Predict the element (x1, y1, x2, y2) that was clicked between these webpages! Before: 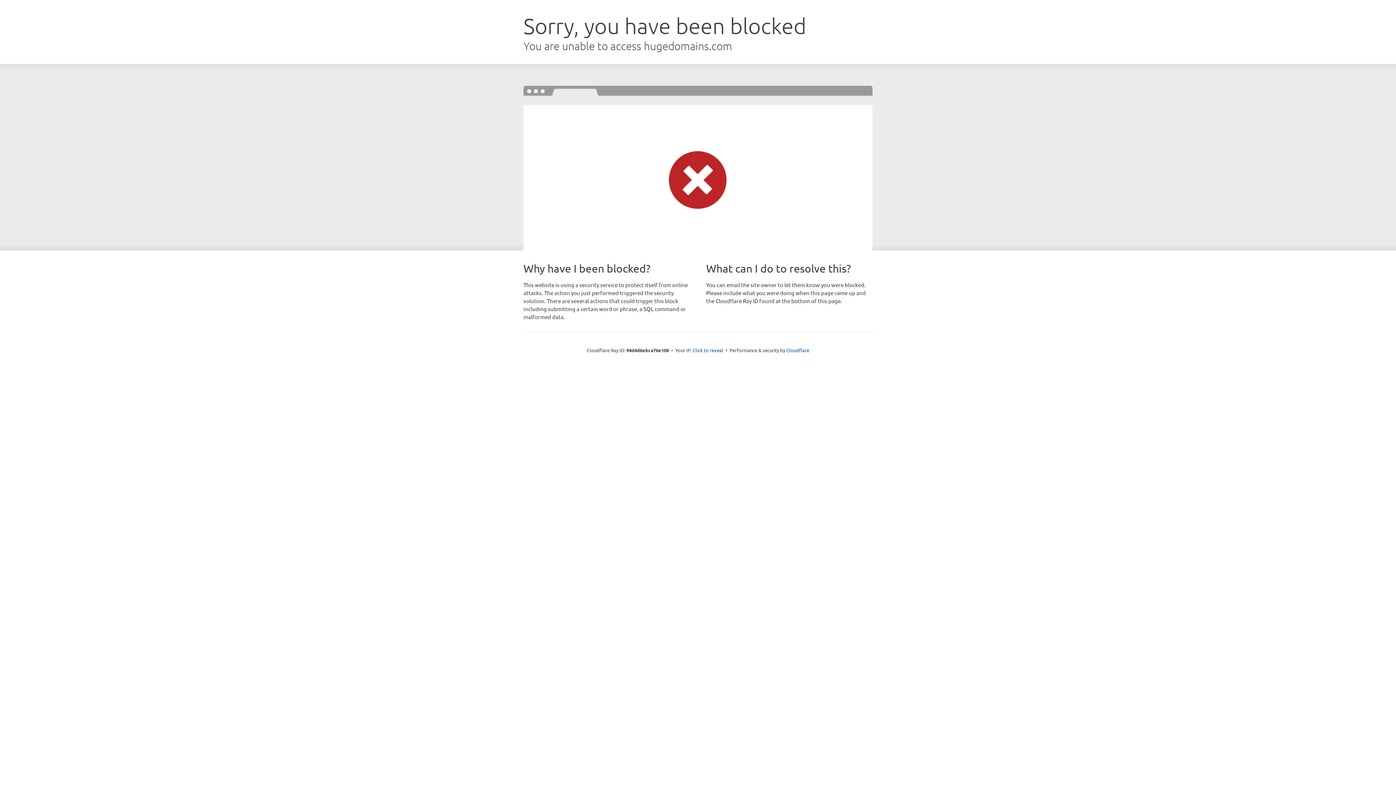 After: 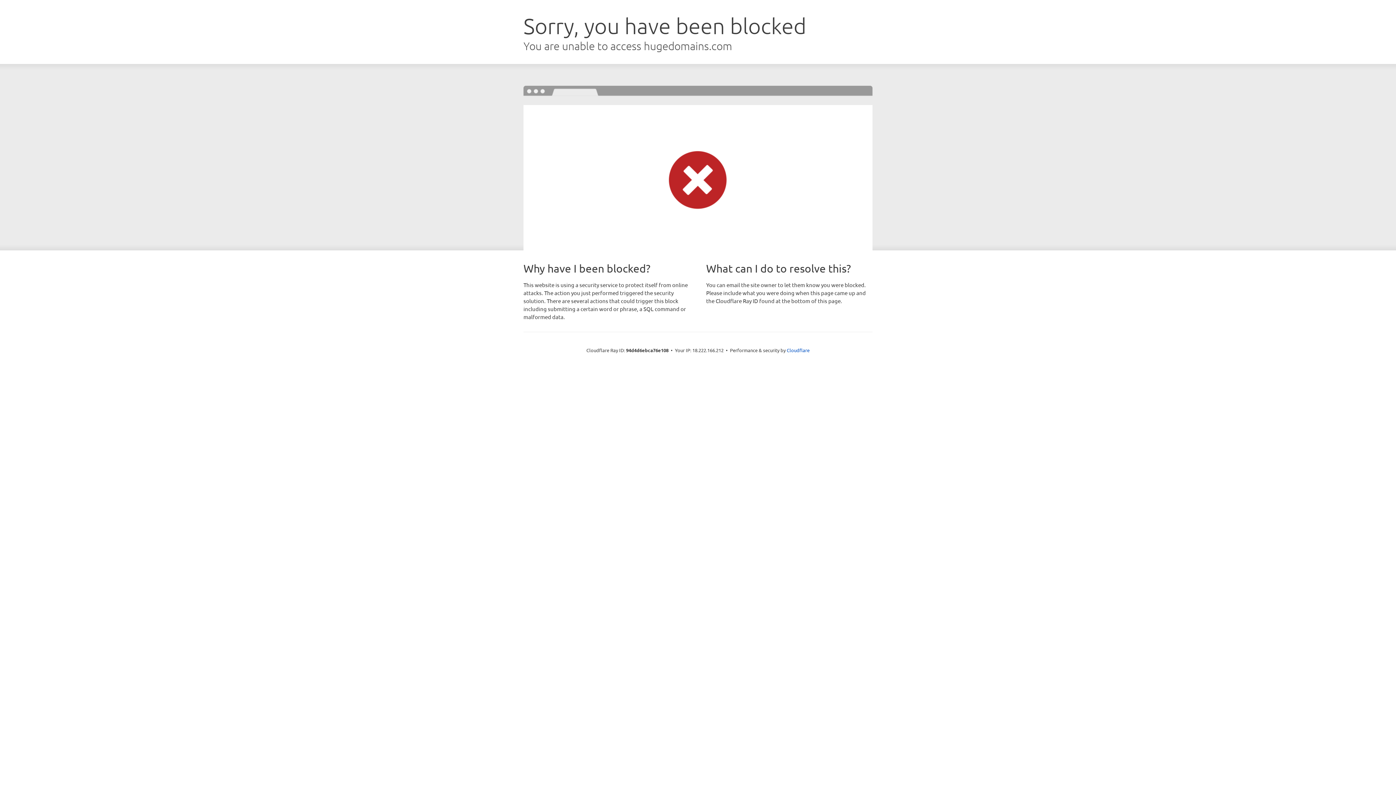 Action: label: Click to reveal bbox: (692, 346, 723, 353)